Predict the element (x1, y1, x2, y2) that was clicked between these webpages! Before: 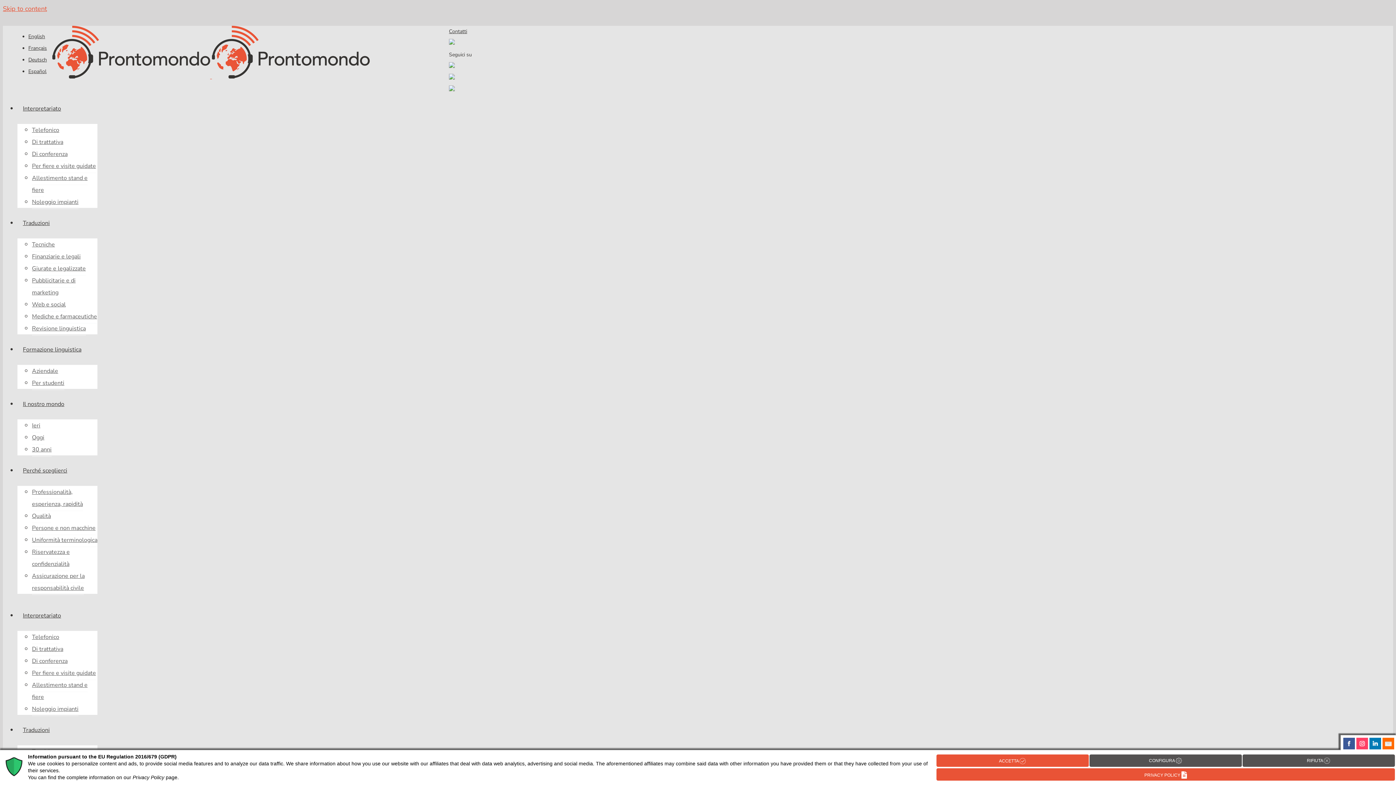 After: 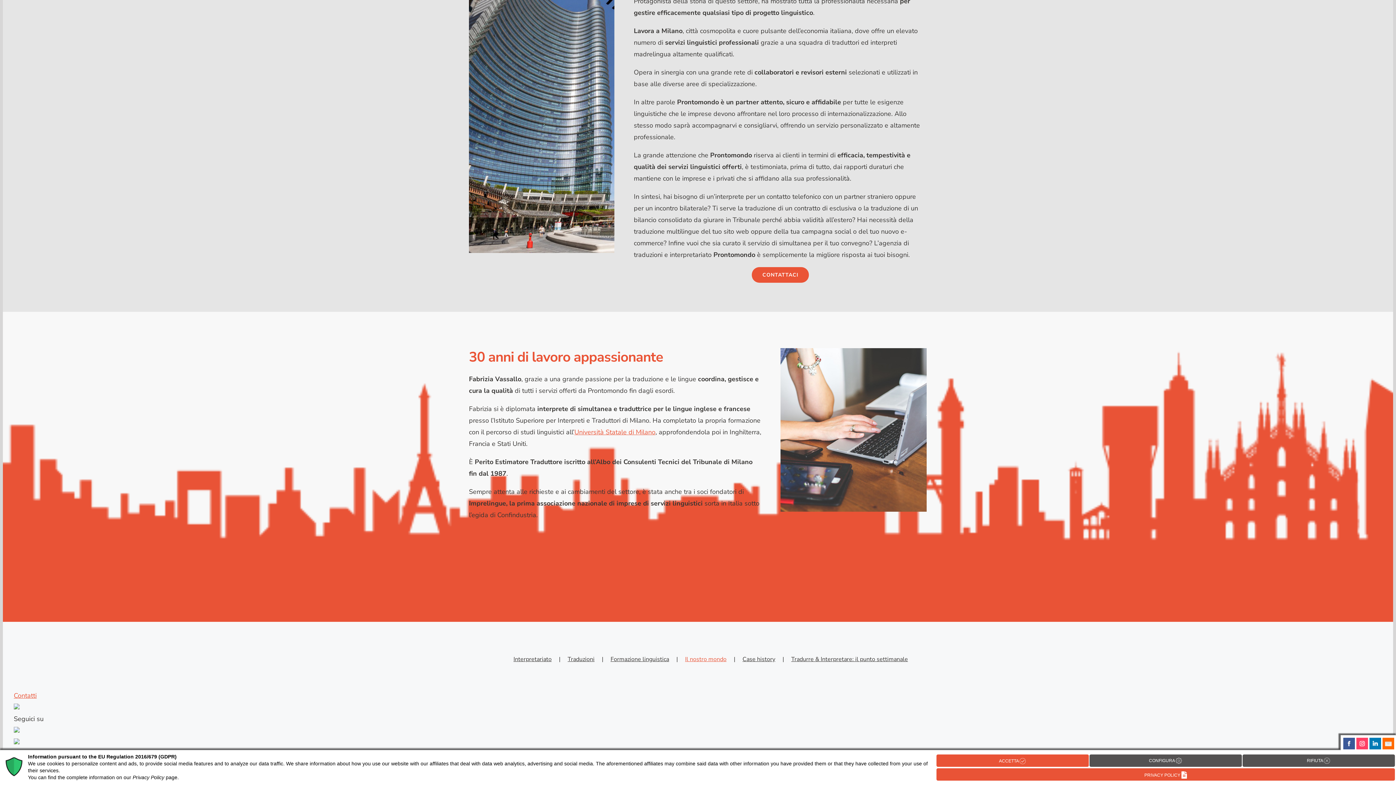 Action: label: 30 anni bbox: (32, 443, 51, 456)